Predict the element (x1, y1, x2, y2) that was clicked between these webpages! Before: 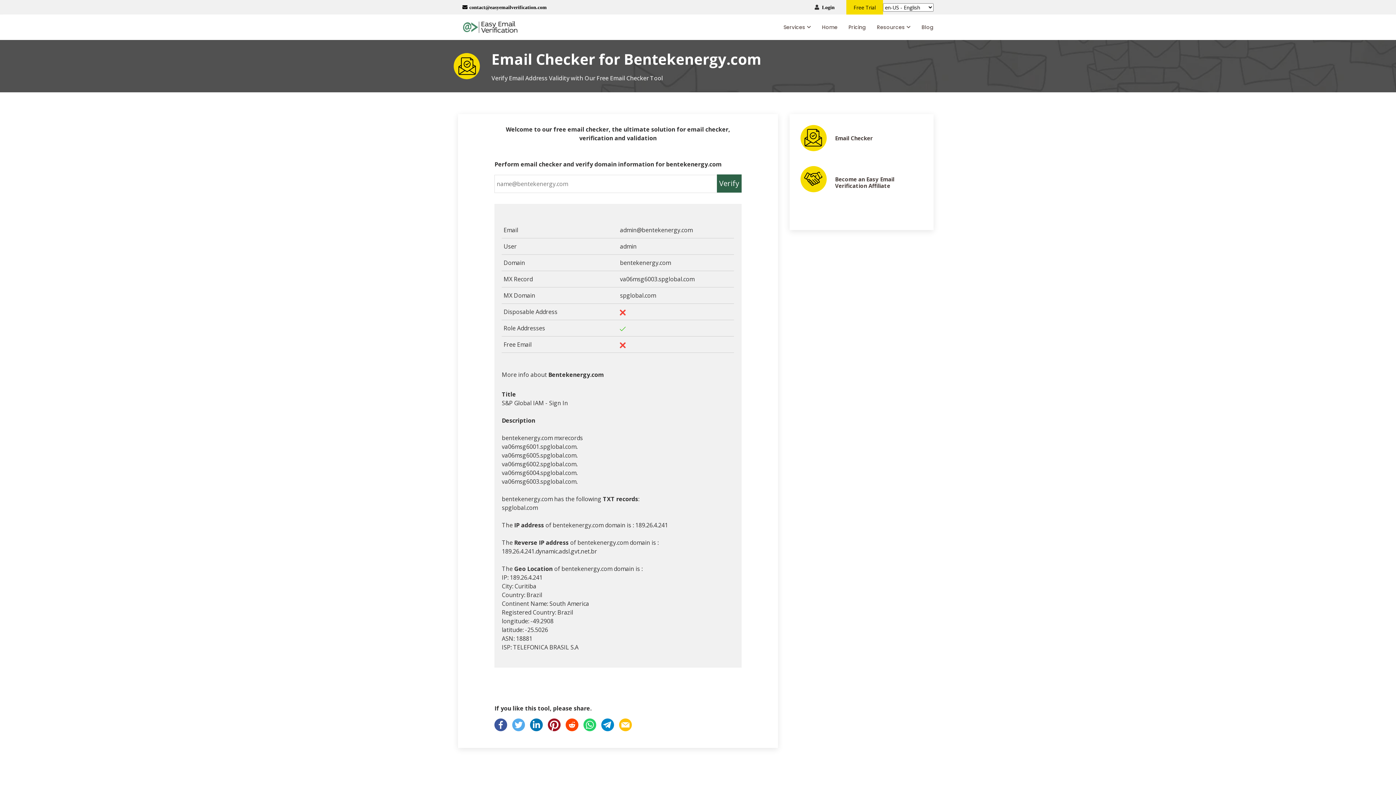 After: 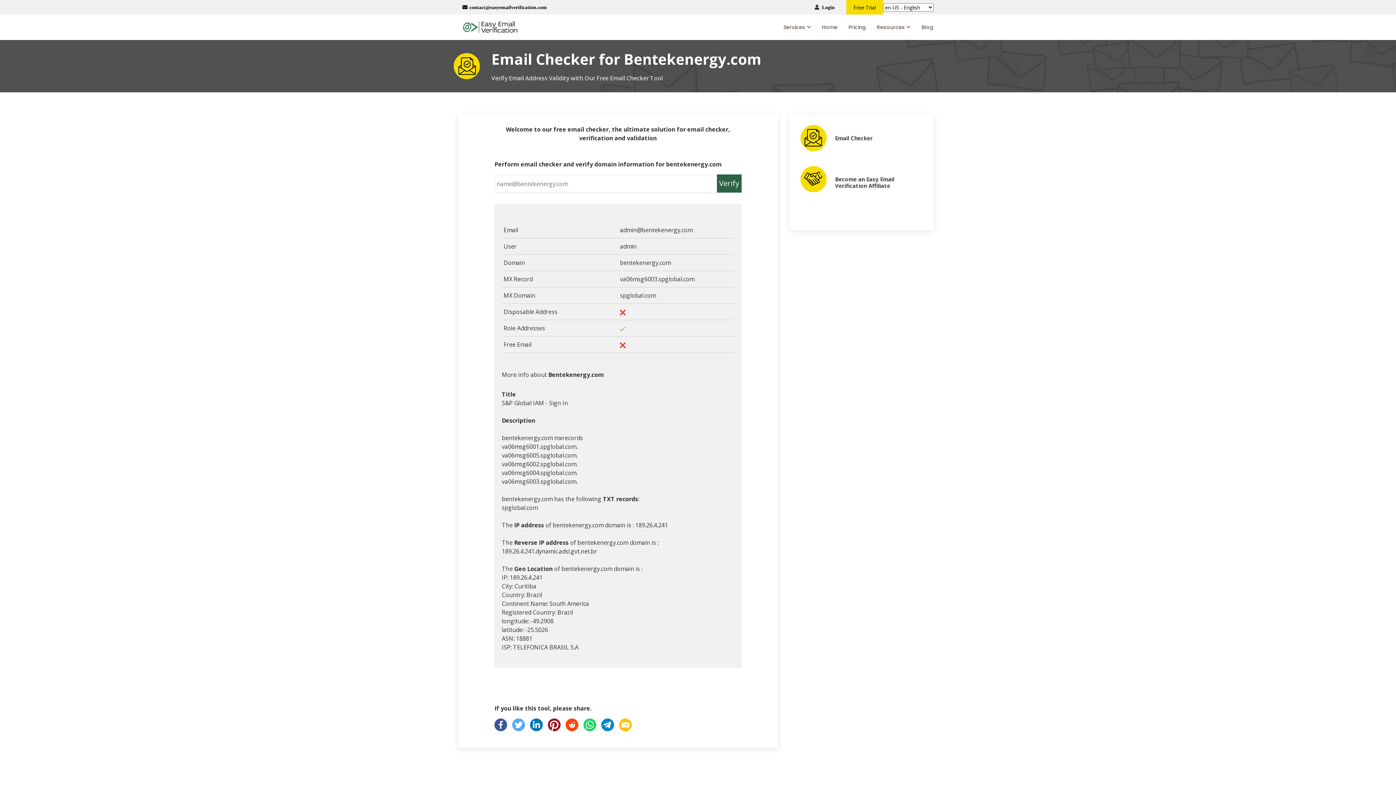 Action: bbox: (512, 720, 530, 728) label:  